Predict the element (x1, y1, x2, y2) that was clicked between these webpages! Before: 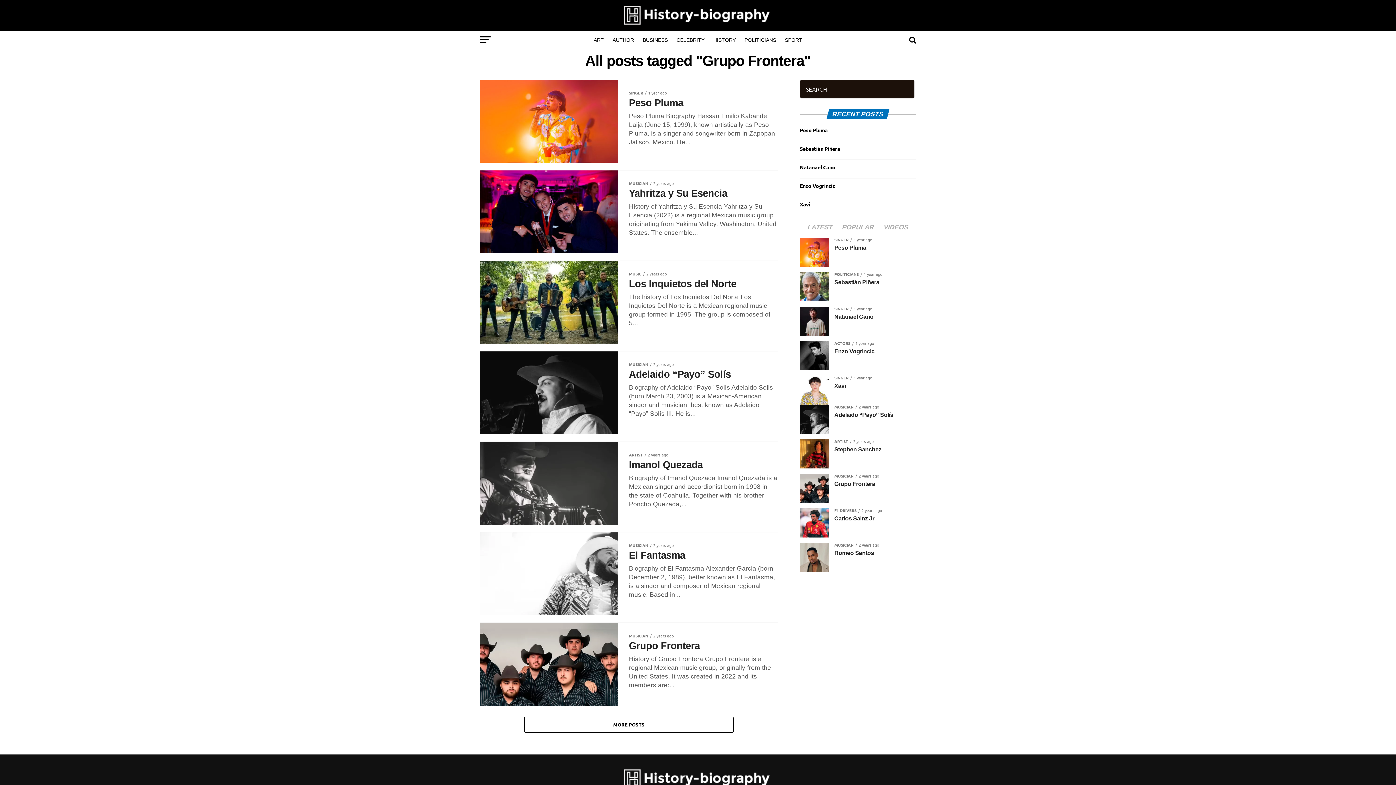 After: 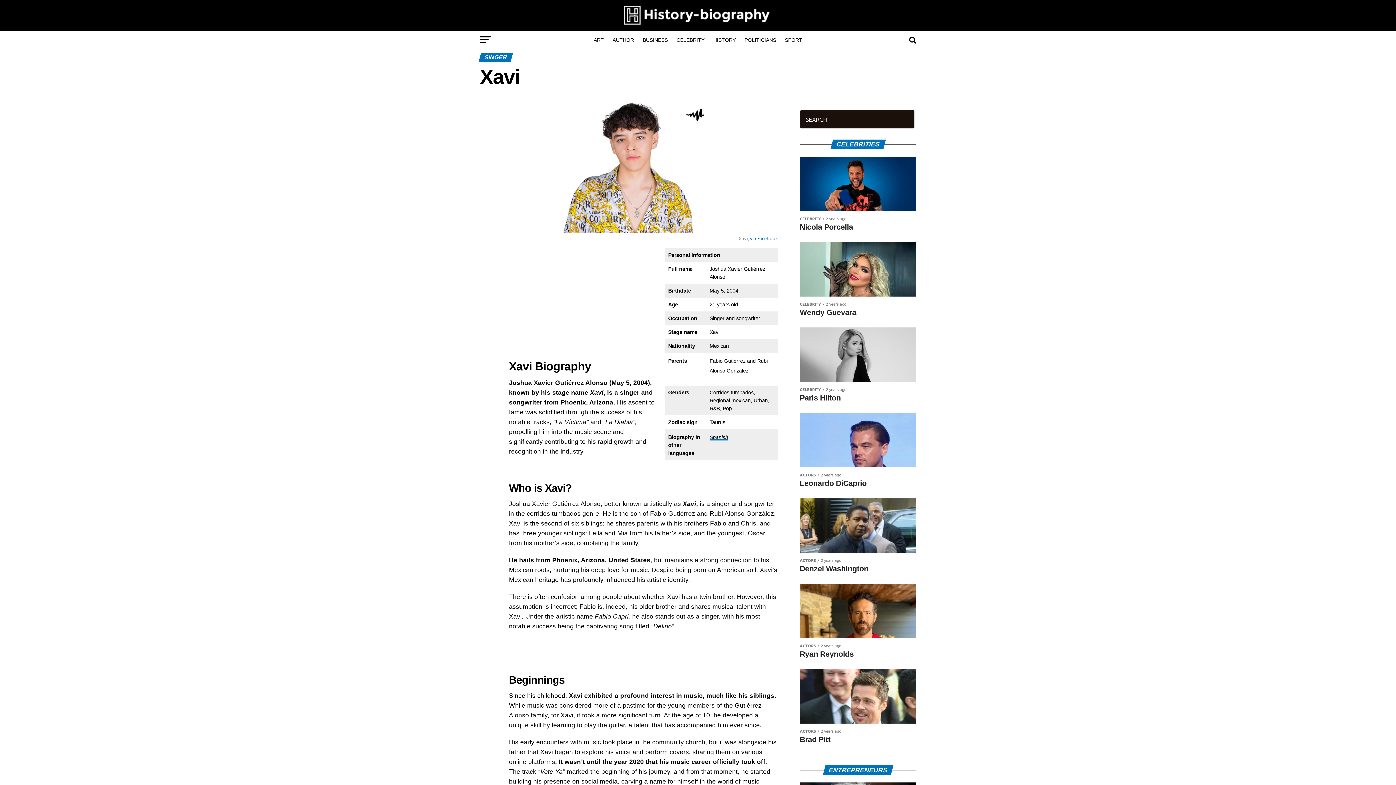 Action: label: Xavi bbox: (800, 201, 810, 207)